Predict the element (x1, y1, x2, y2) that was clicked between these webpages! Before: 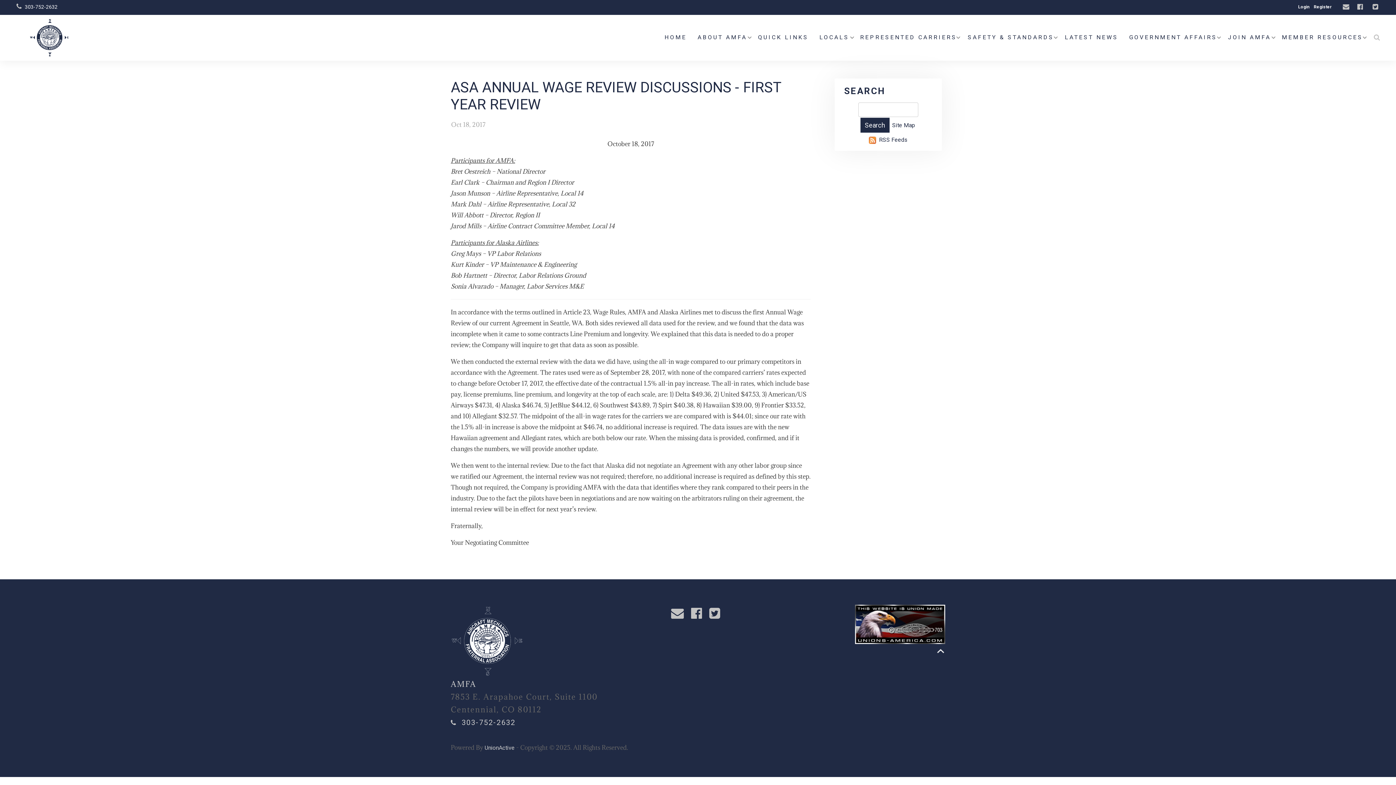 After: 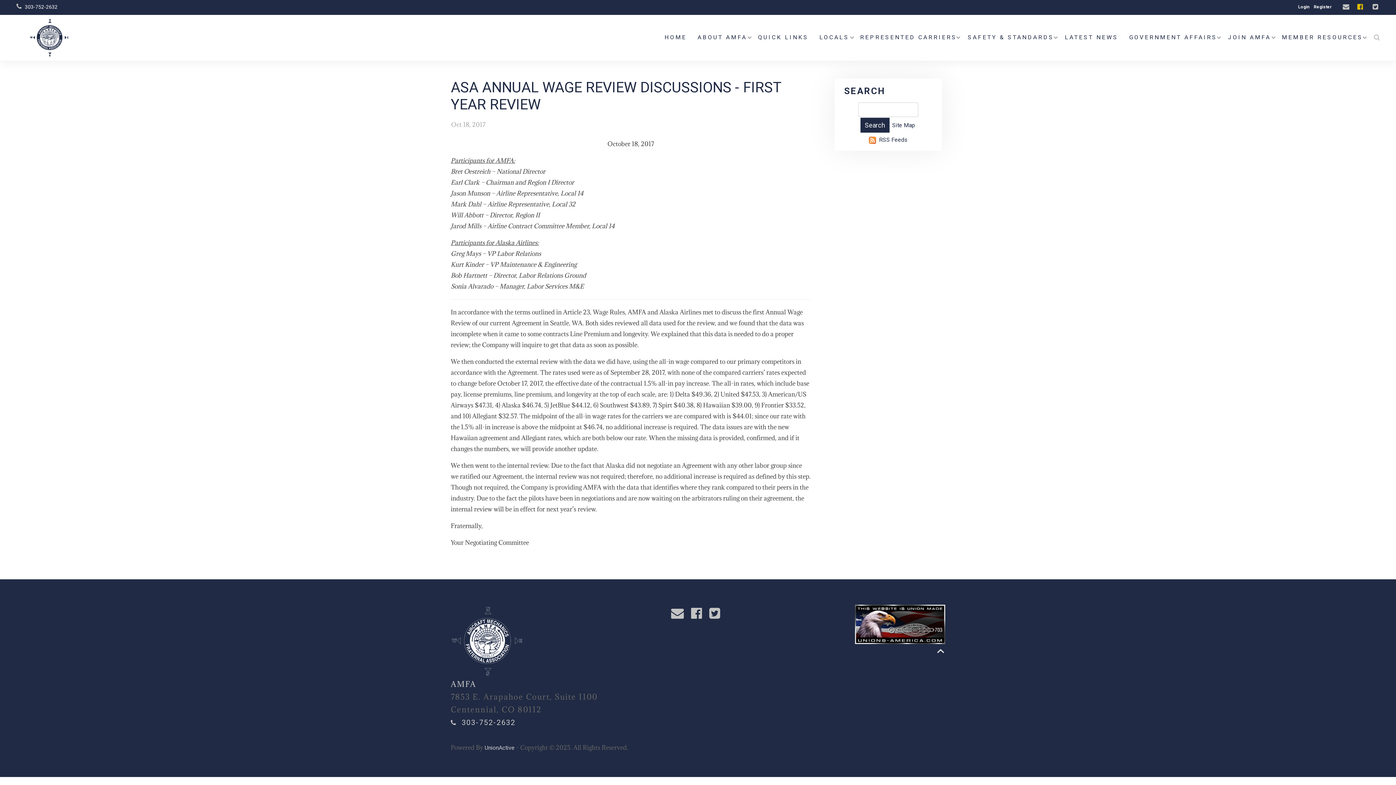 Action: label:   bbox: (1357, 3, 1364, 10)